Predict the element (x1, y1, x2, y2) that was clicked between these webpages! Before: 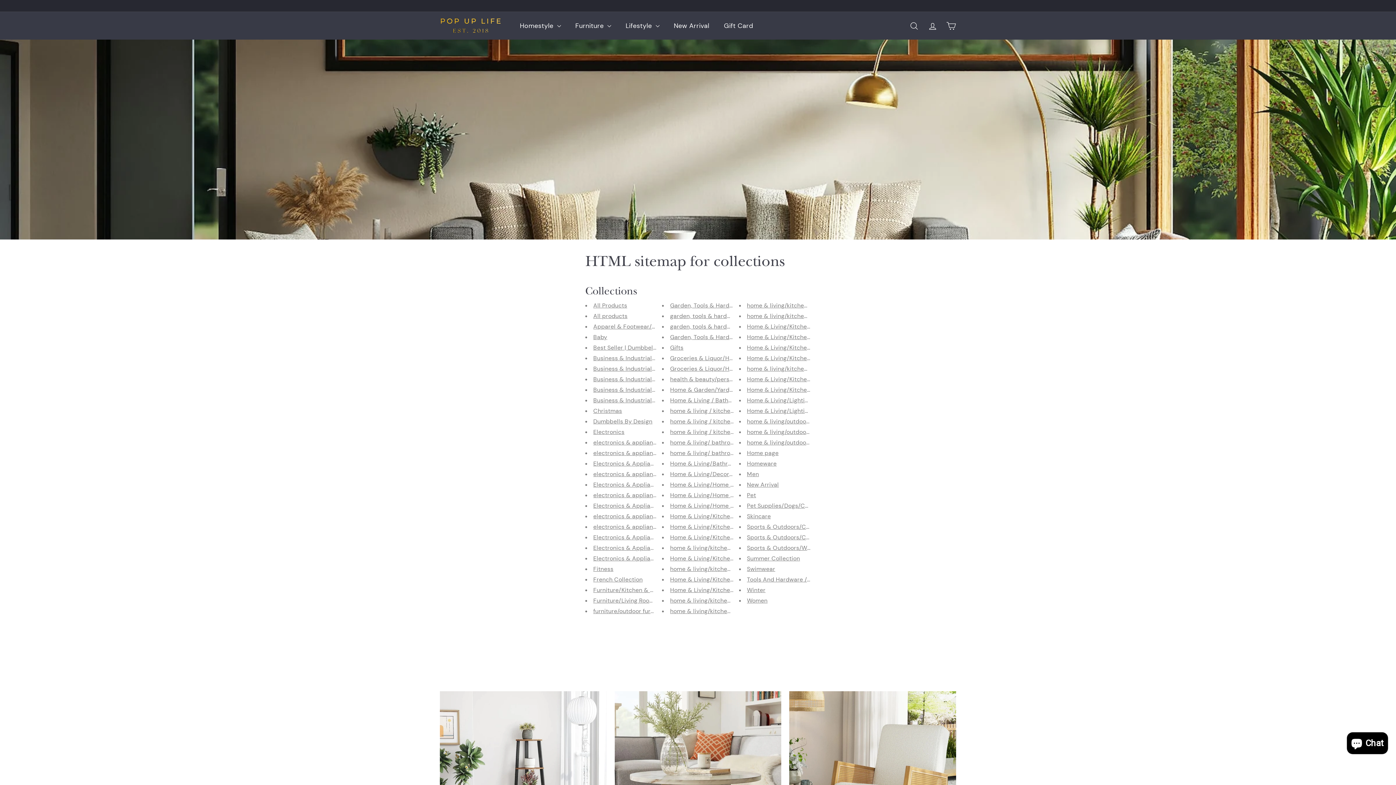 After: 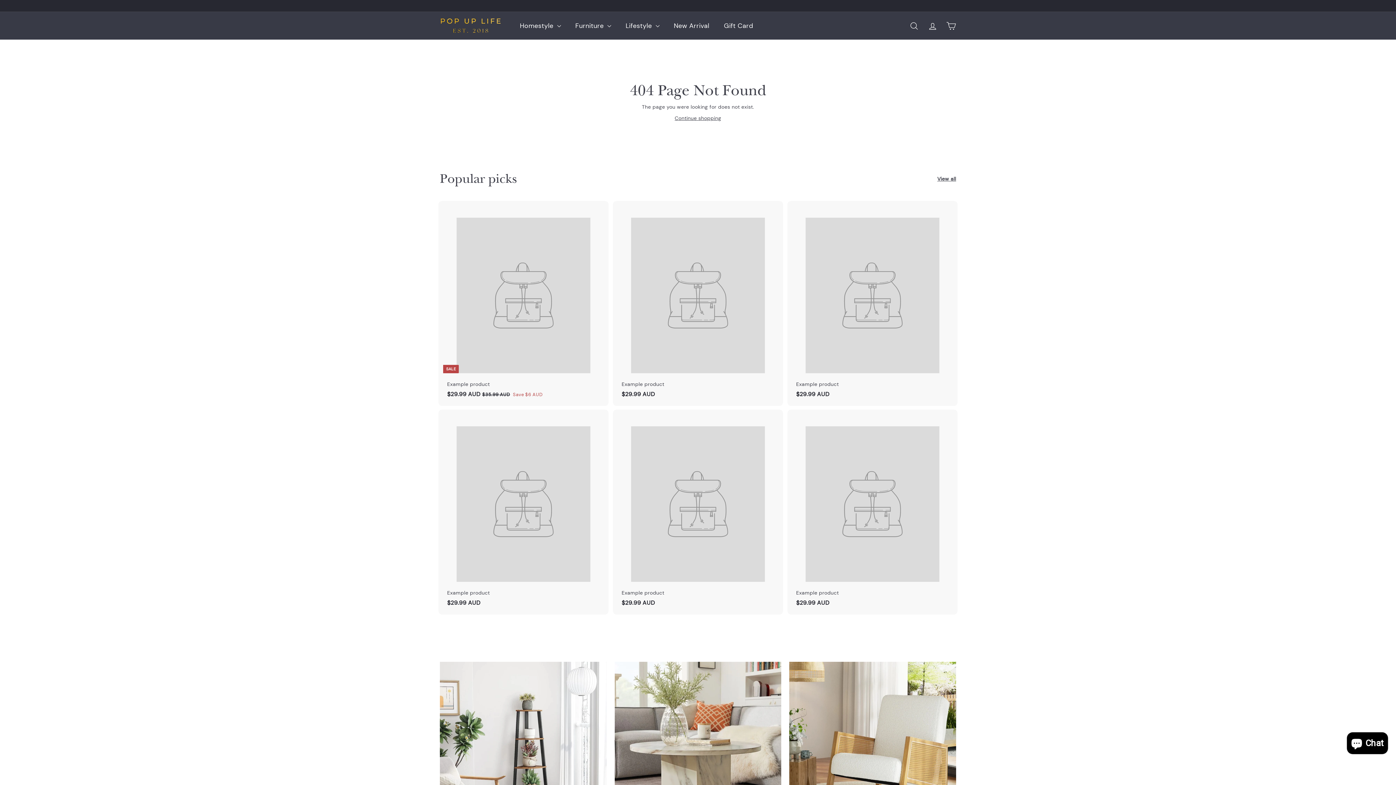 Action: label: Electronics bbox: (593, 428, 624, 436)